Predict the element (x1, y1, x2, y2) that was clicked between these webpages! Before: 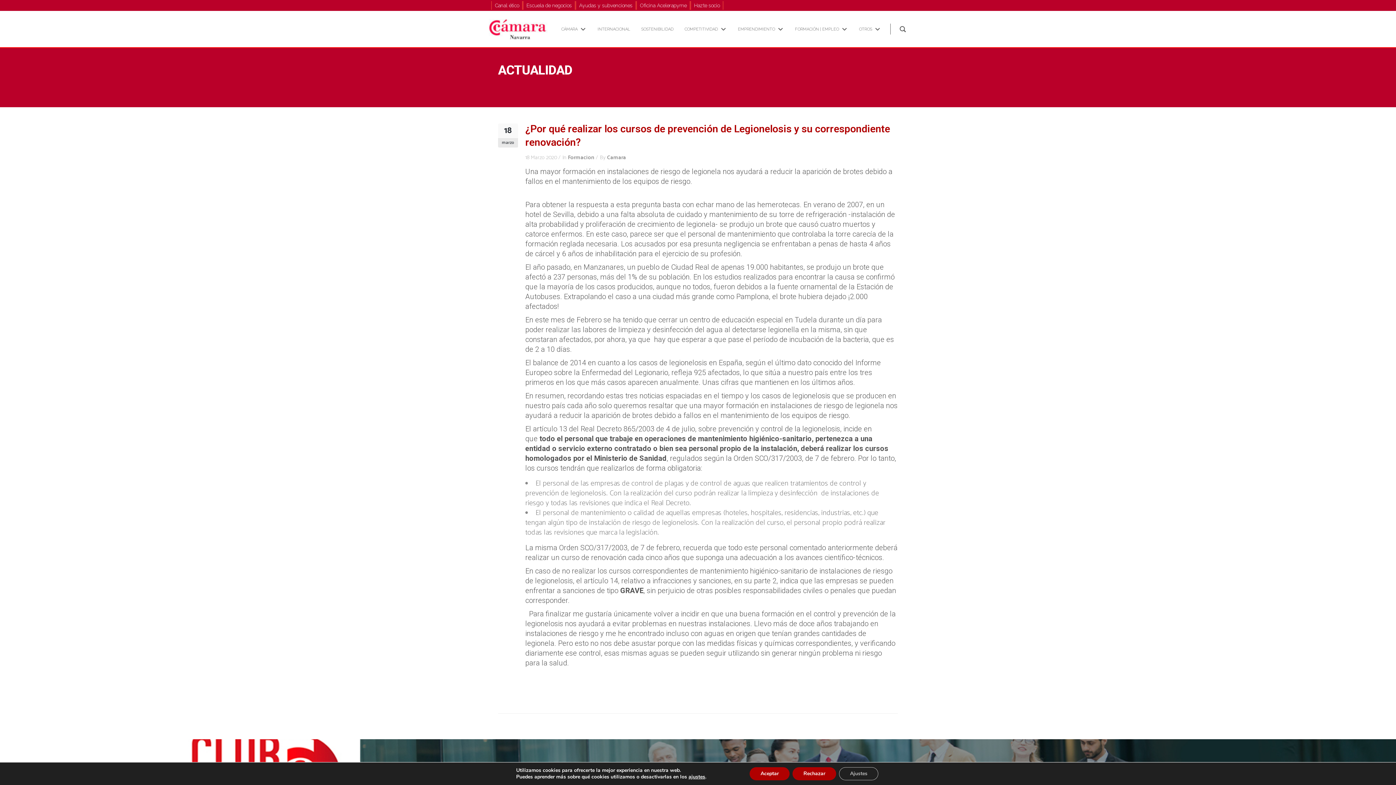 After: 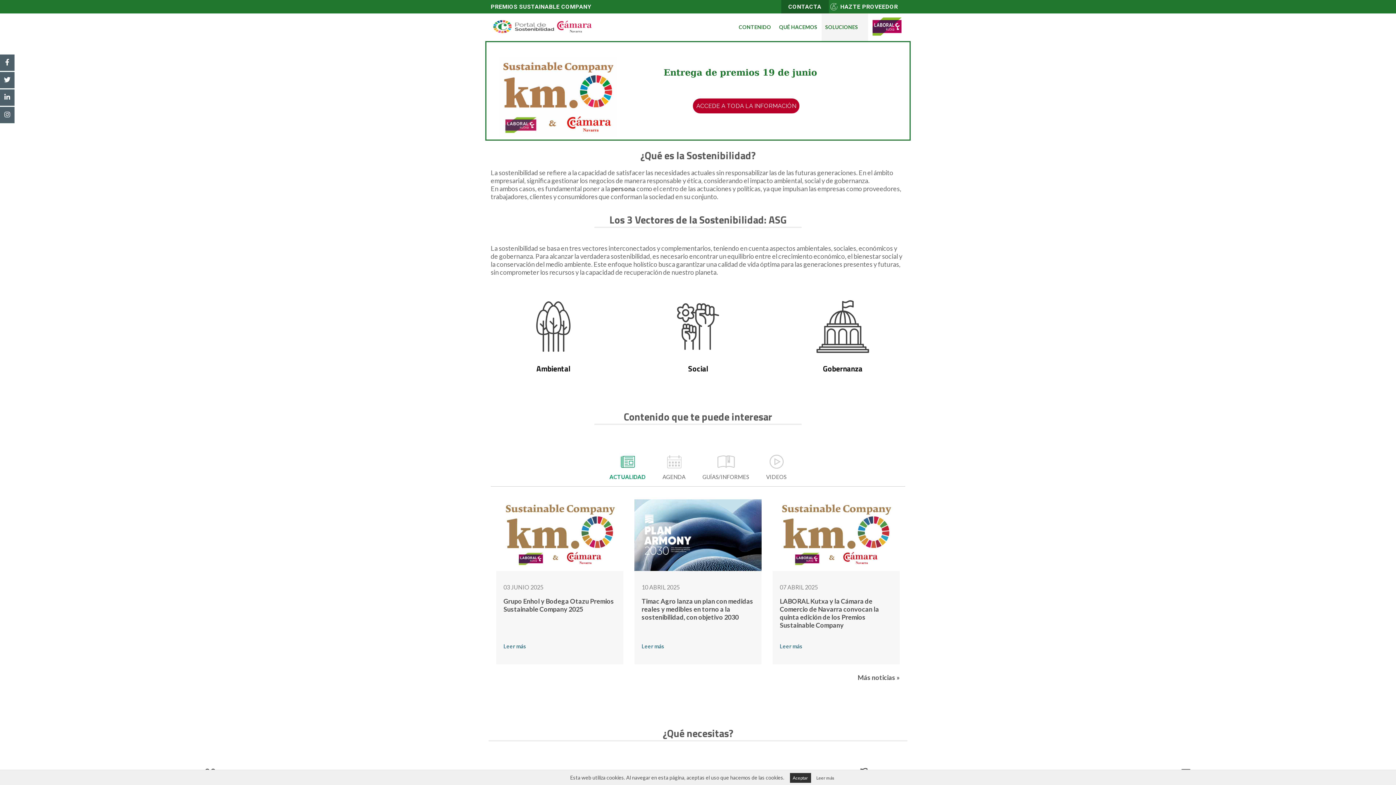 Action: label: SOSTENIBILIDAD bbox: (641, 24, 673, 33)